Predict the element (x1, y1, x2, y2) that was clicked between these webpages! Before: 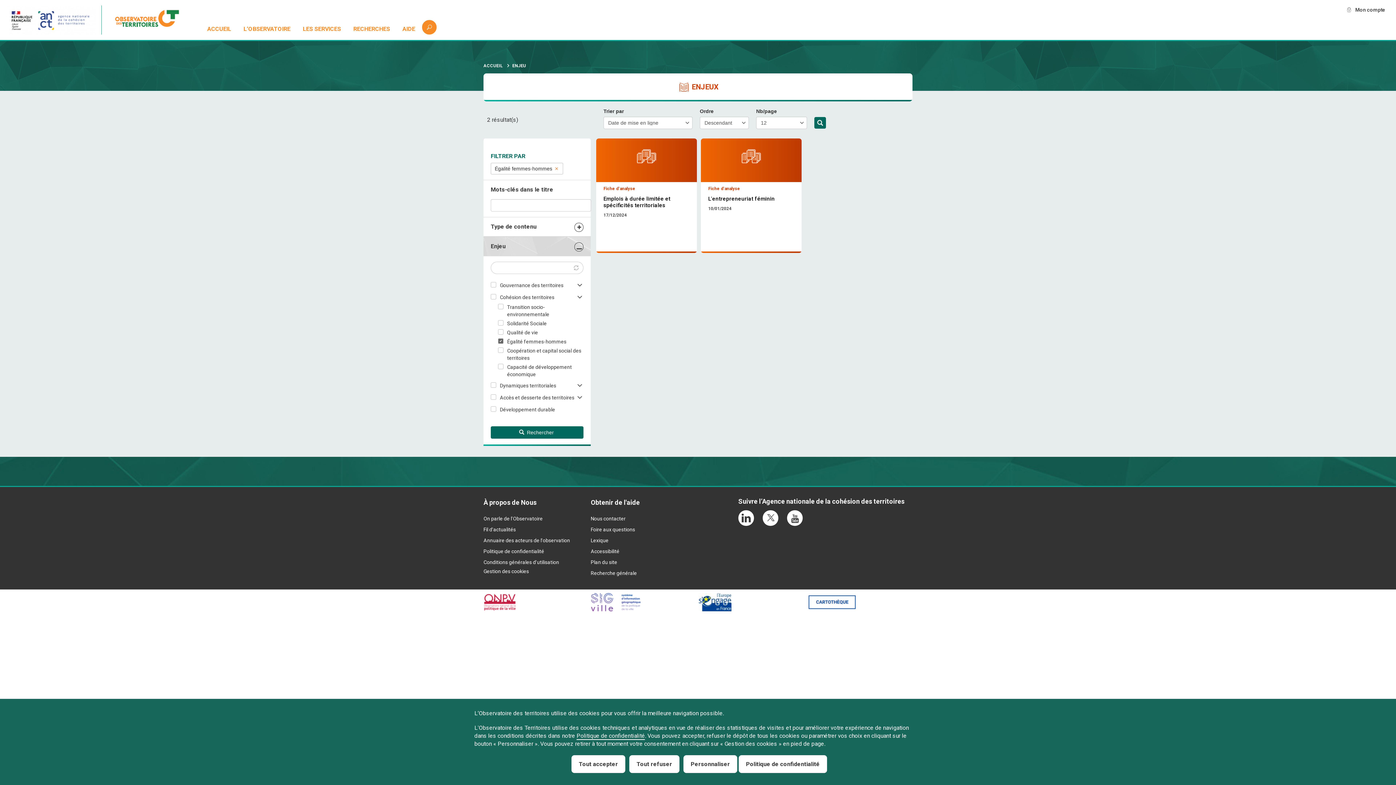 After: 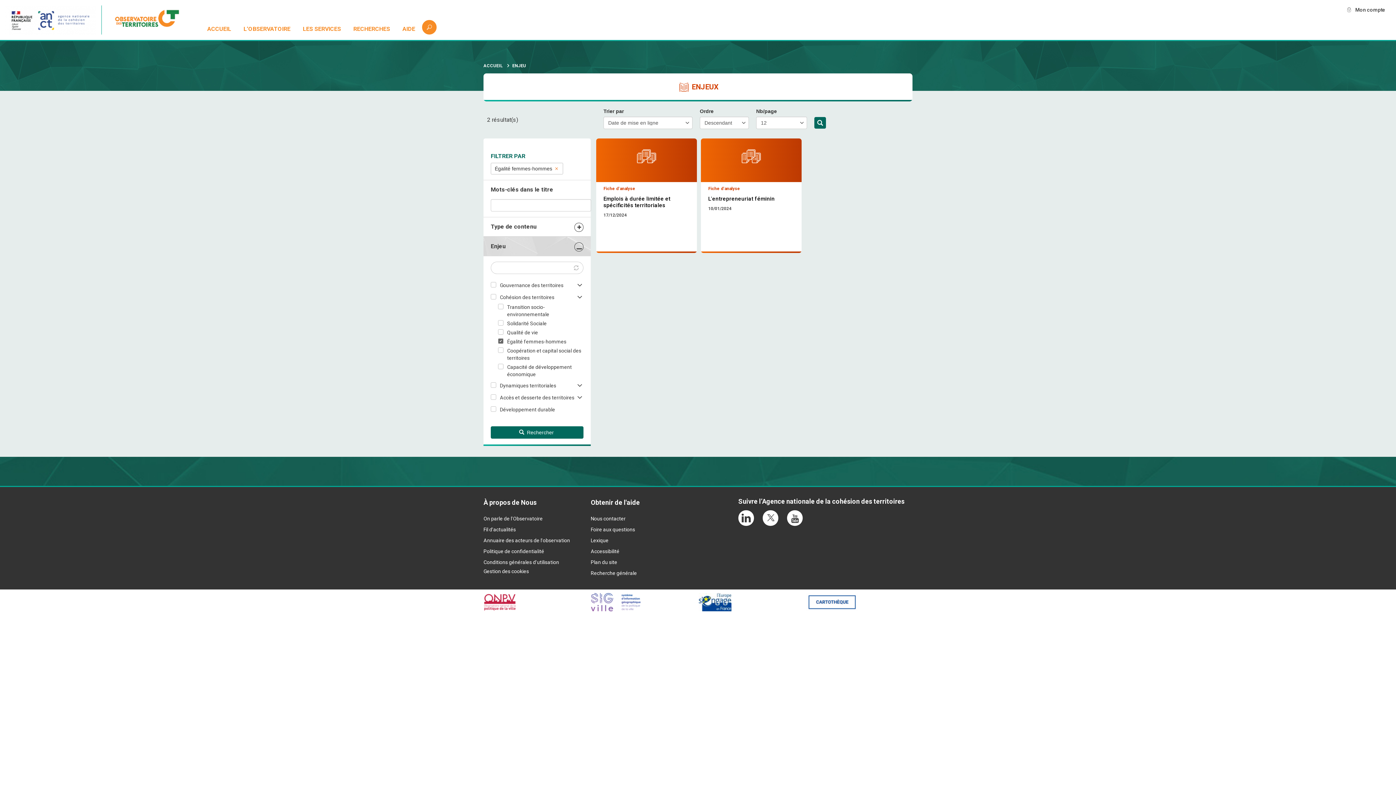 Action: label: Tout accepter bbox: (571, 755, 625, 773)